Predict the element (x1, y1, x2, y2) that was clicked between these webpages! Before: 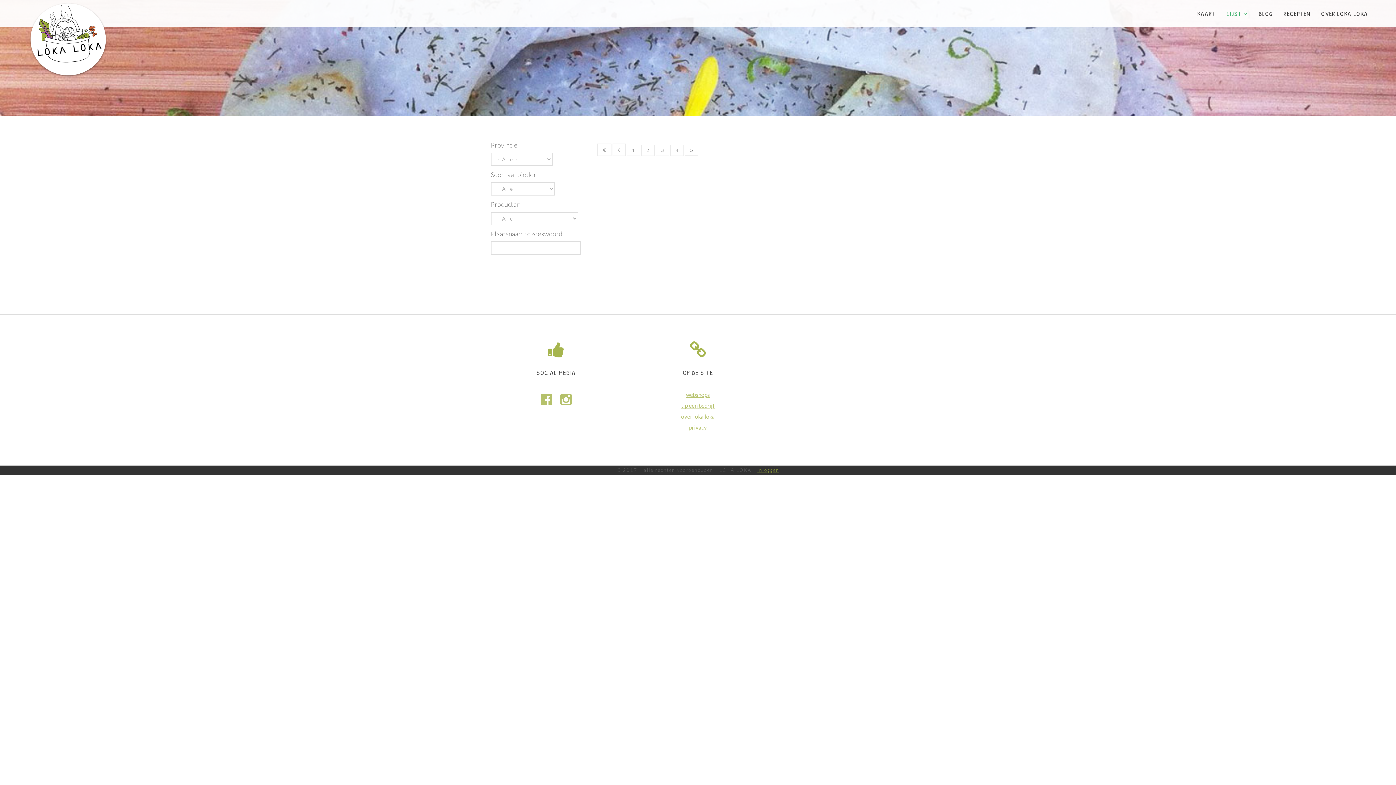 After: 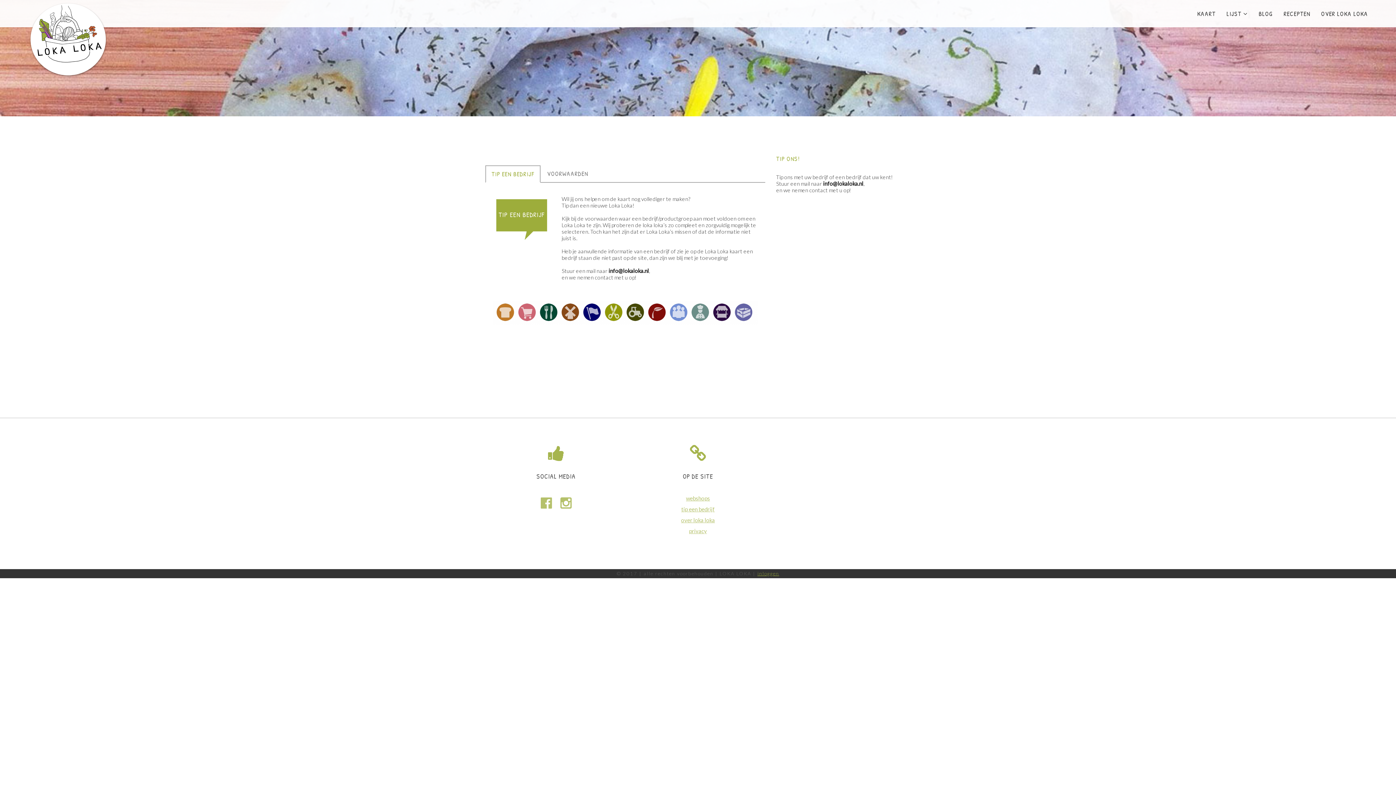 Action: label: tip een bedrijf bbox: (681, 402, 714, 410)